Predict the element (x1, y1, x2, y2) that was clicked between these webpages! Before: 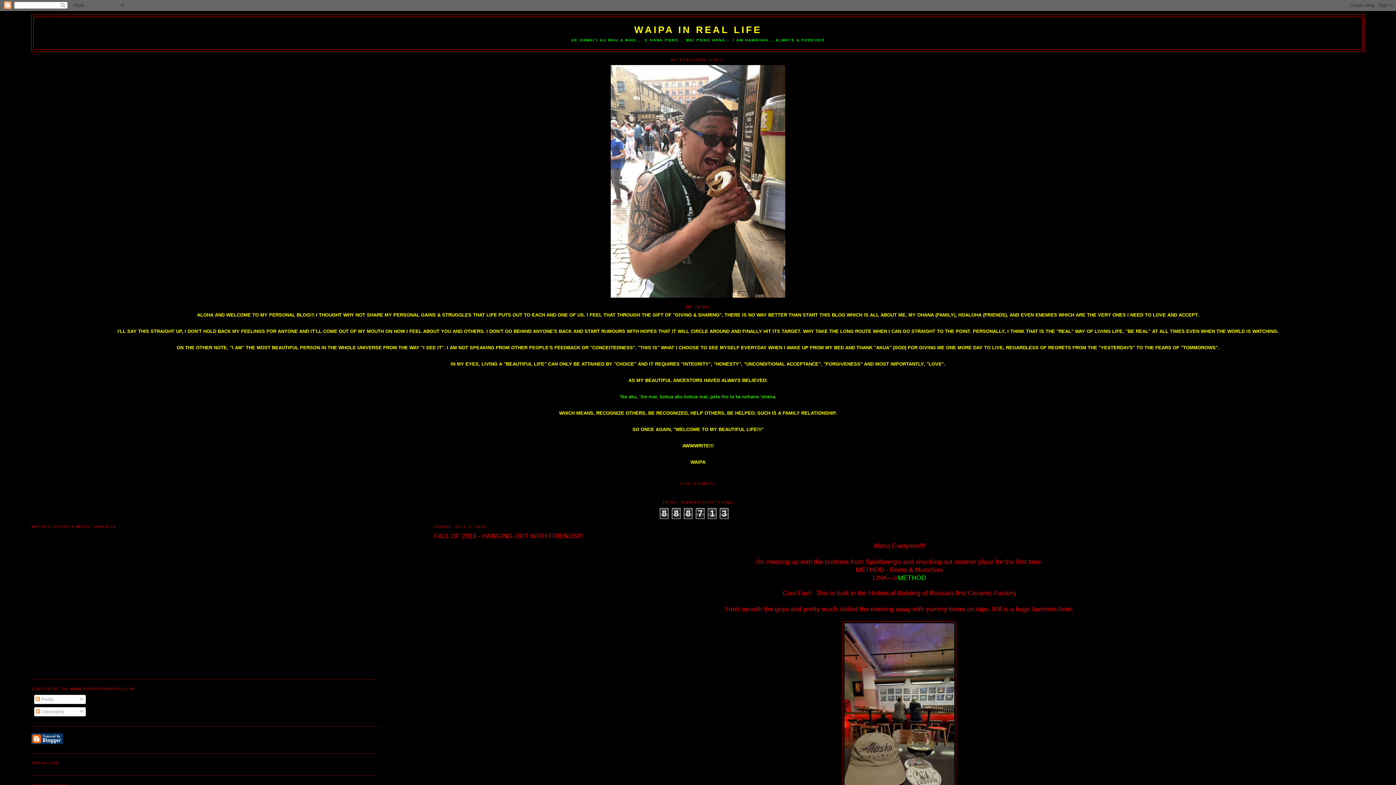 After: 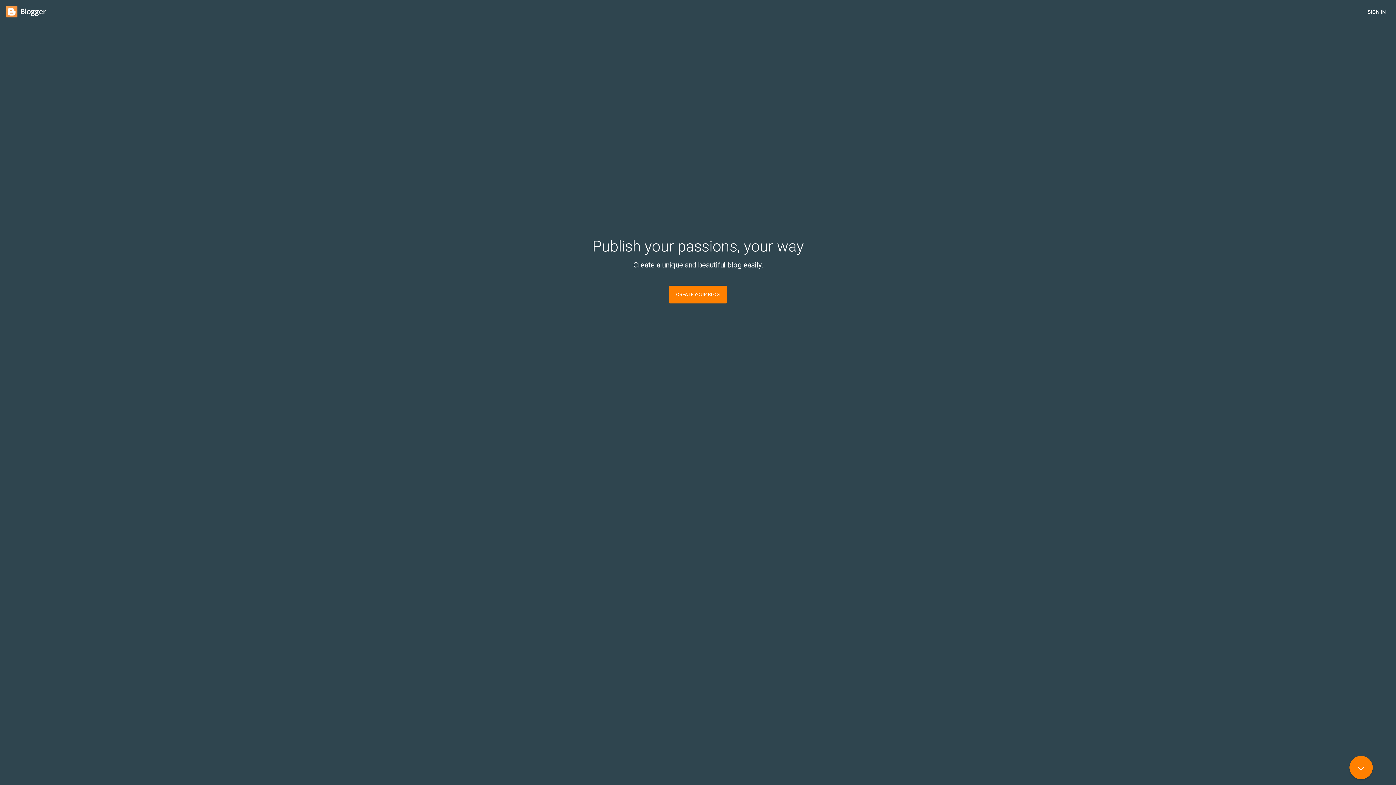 Action: bbox: (31, 740, 63, 745)